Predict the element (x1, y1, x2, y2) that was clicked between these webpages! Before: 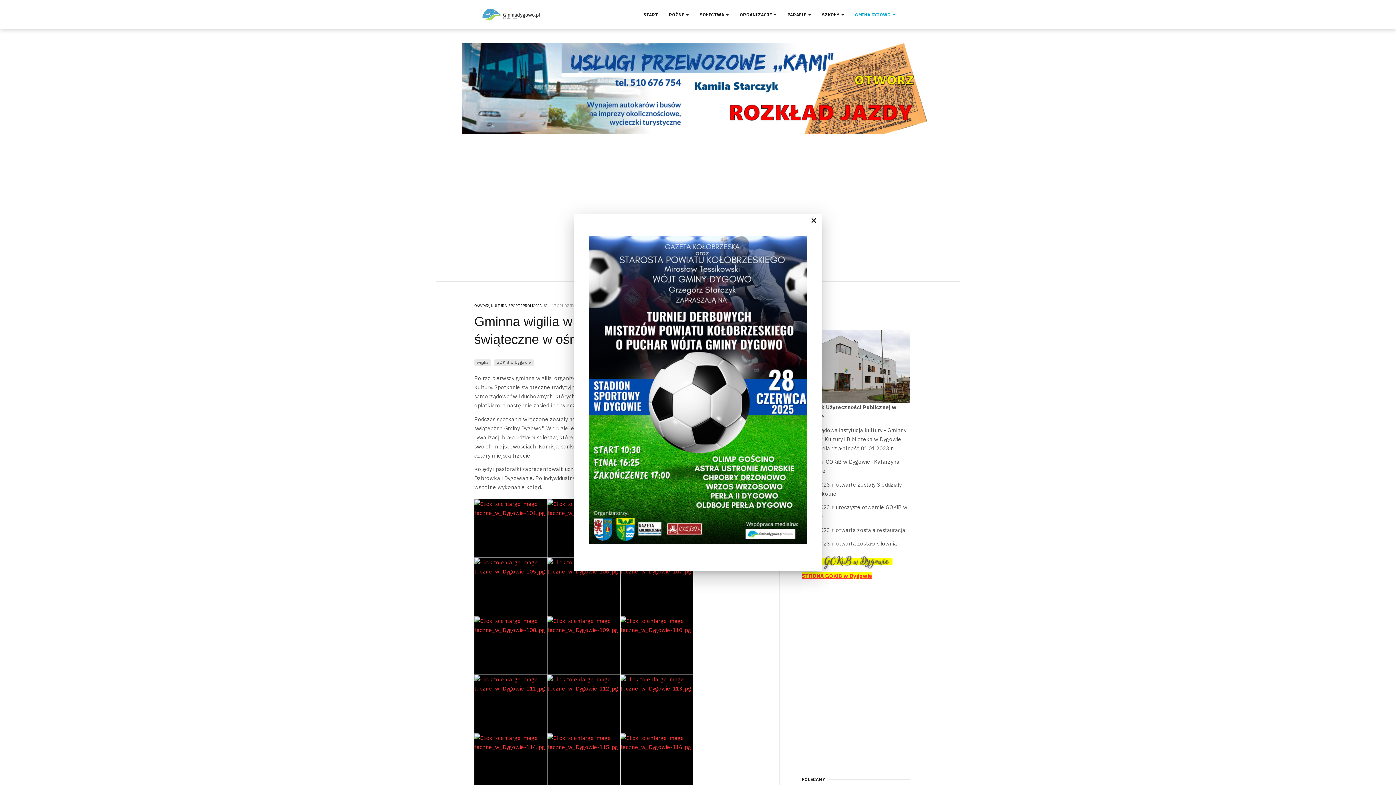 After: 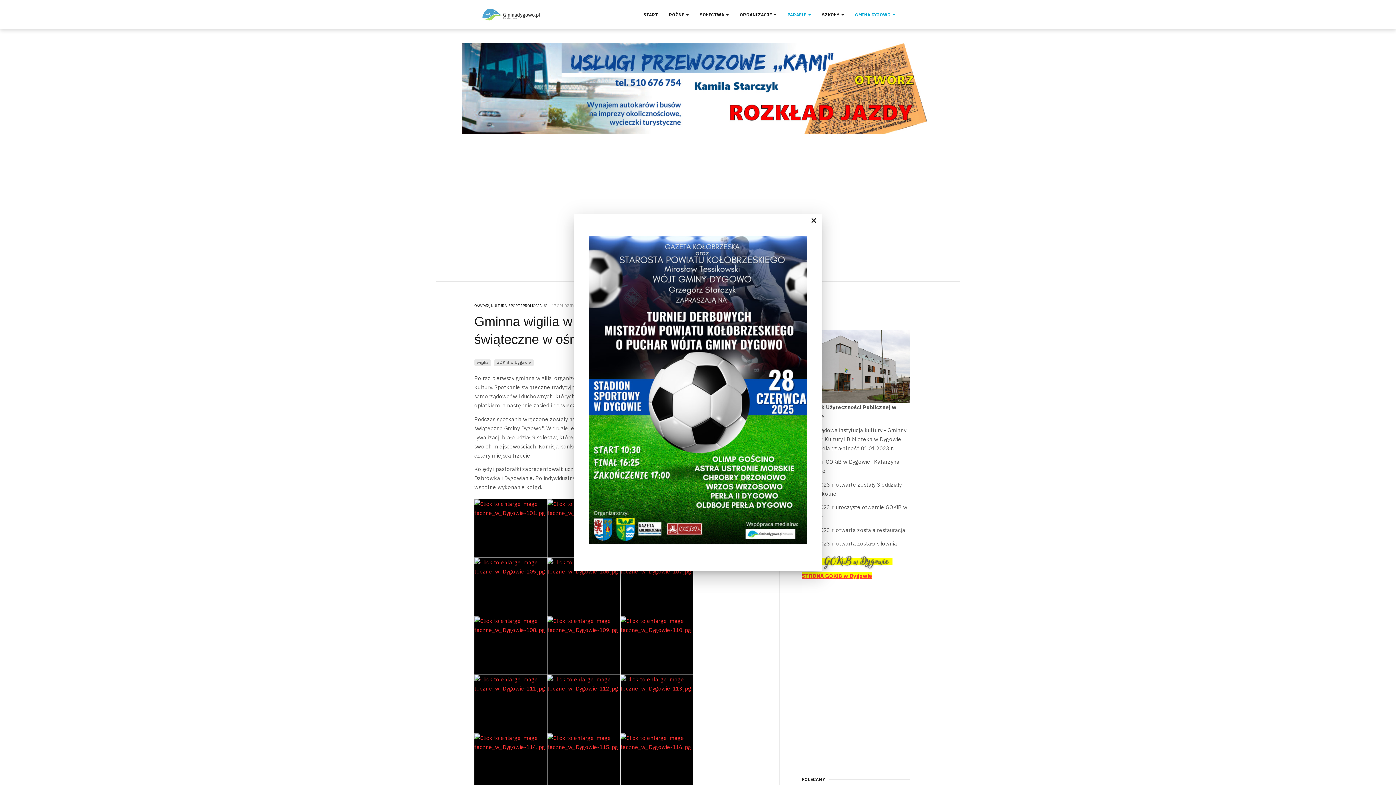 Action: label: PARAFIE  bbox: (787, 0, 811, 29)